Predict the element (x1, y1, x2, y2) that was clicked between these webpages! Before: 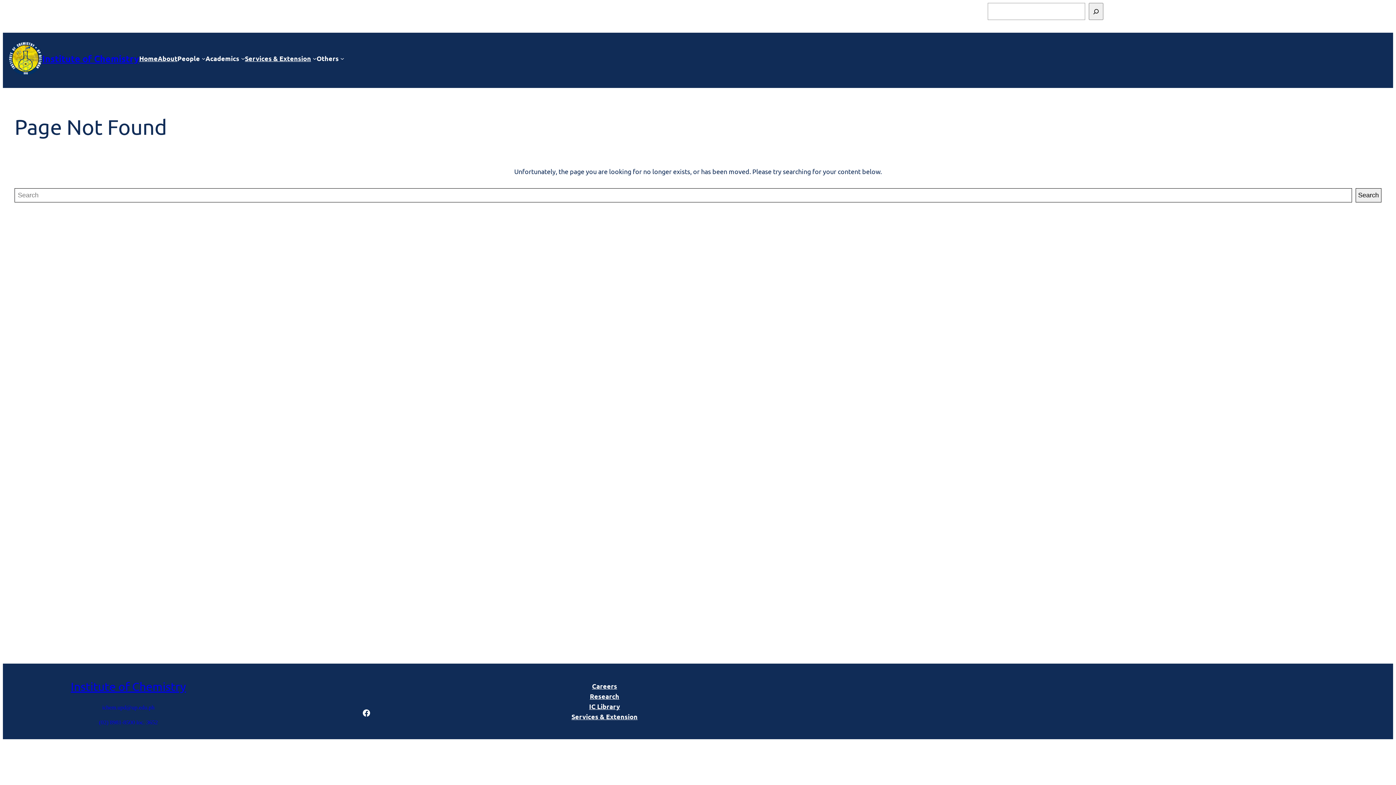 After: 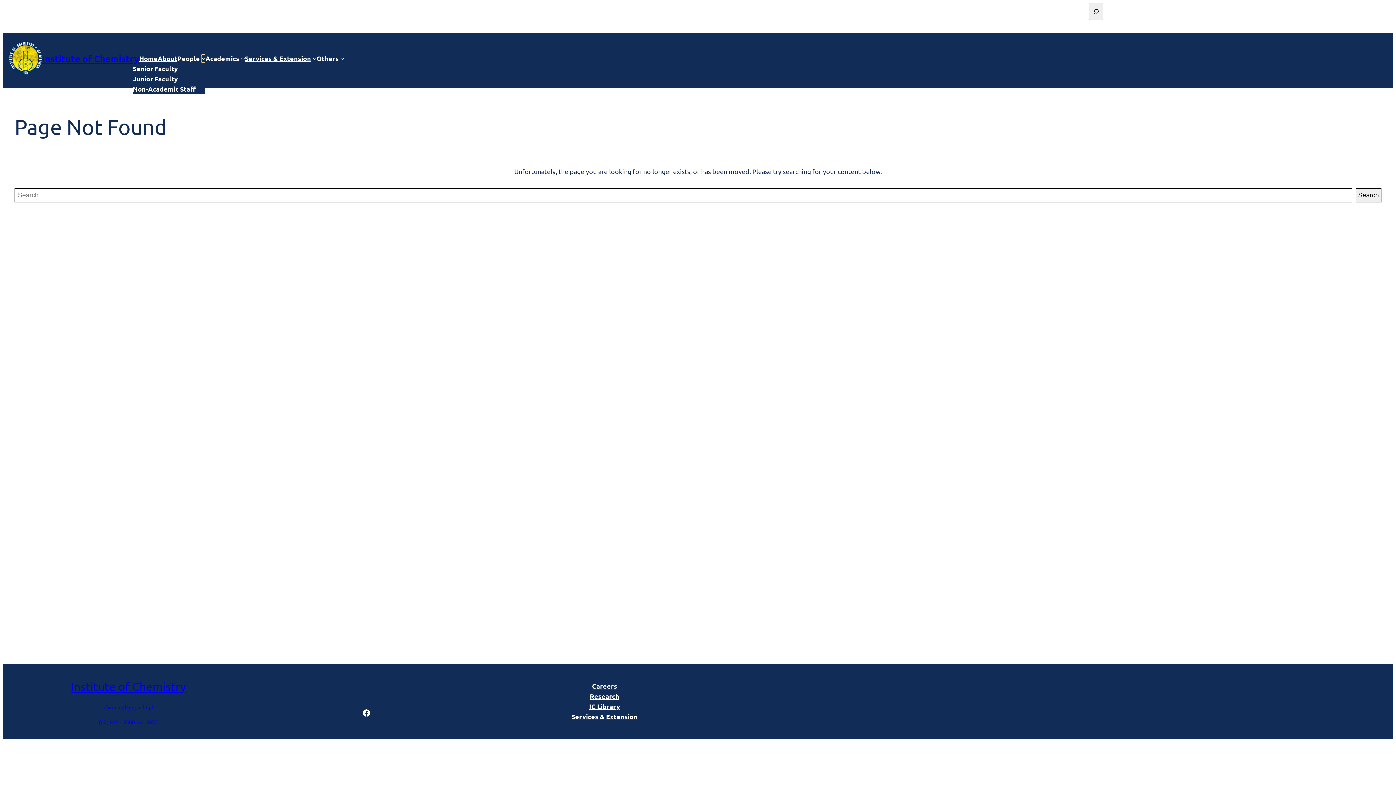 Action: label: People submenu bbox: (201, 56, 205, 60)